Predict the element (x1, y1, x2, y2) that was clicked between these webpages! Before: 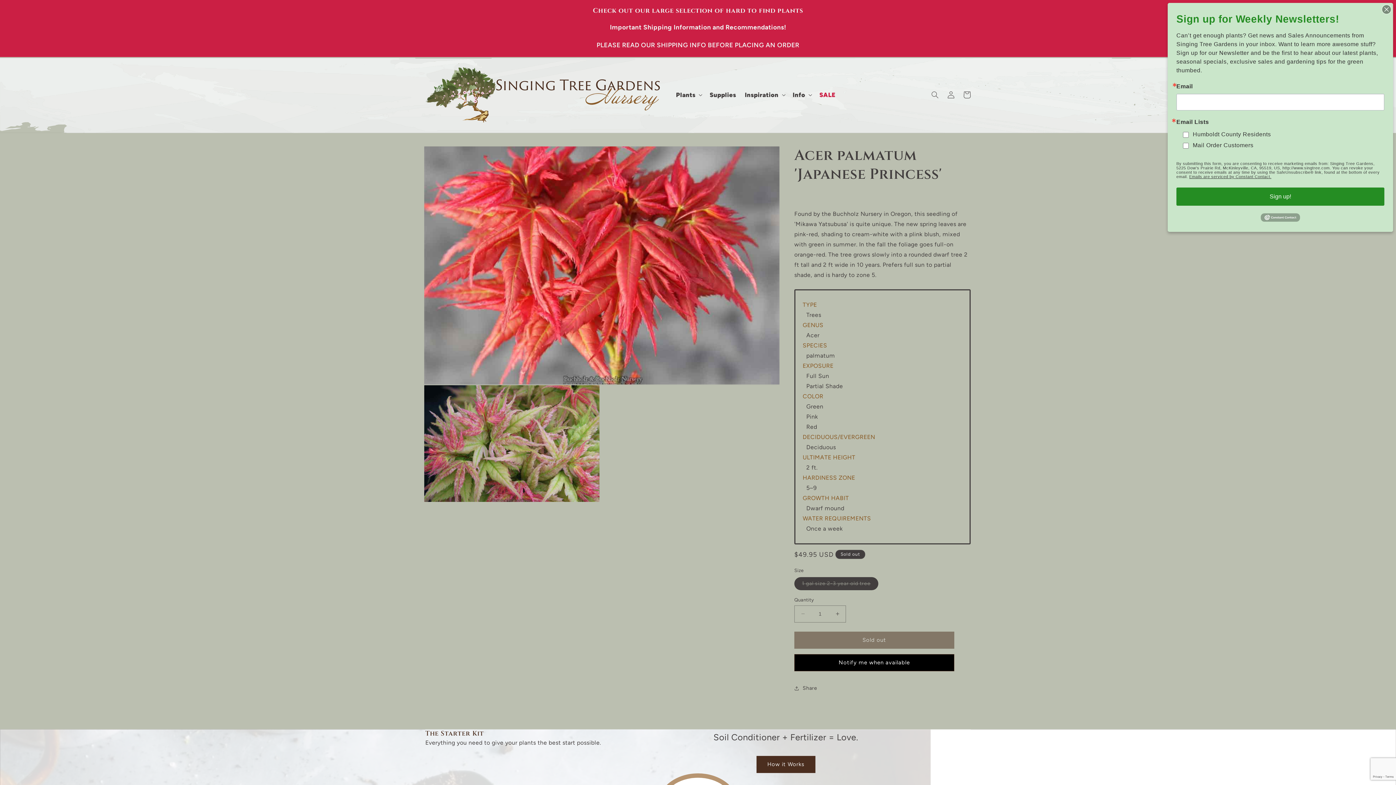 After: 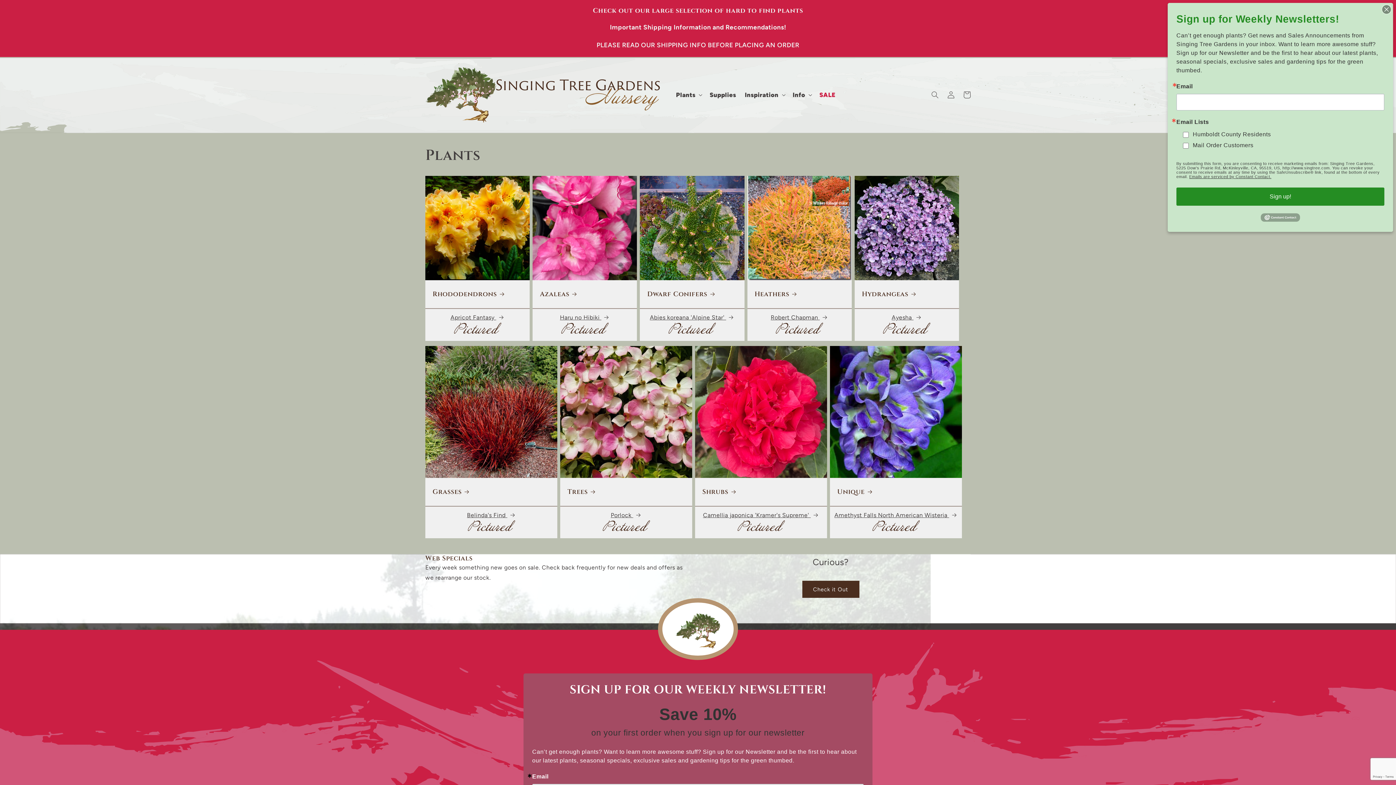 Action: bbox: (422, 64, 664, 125)